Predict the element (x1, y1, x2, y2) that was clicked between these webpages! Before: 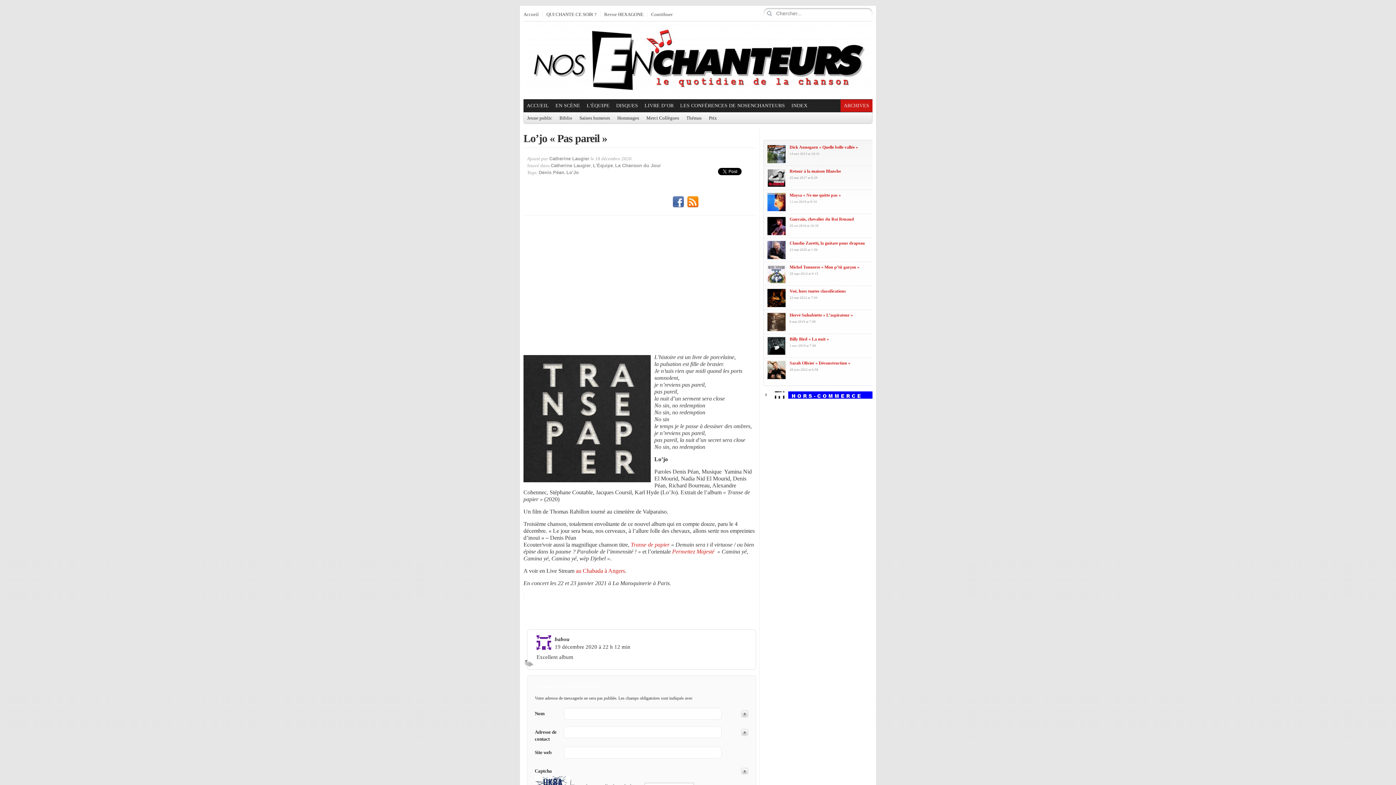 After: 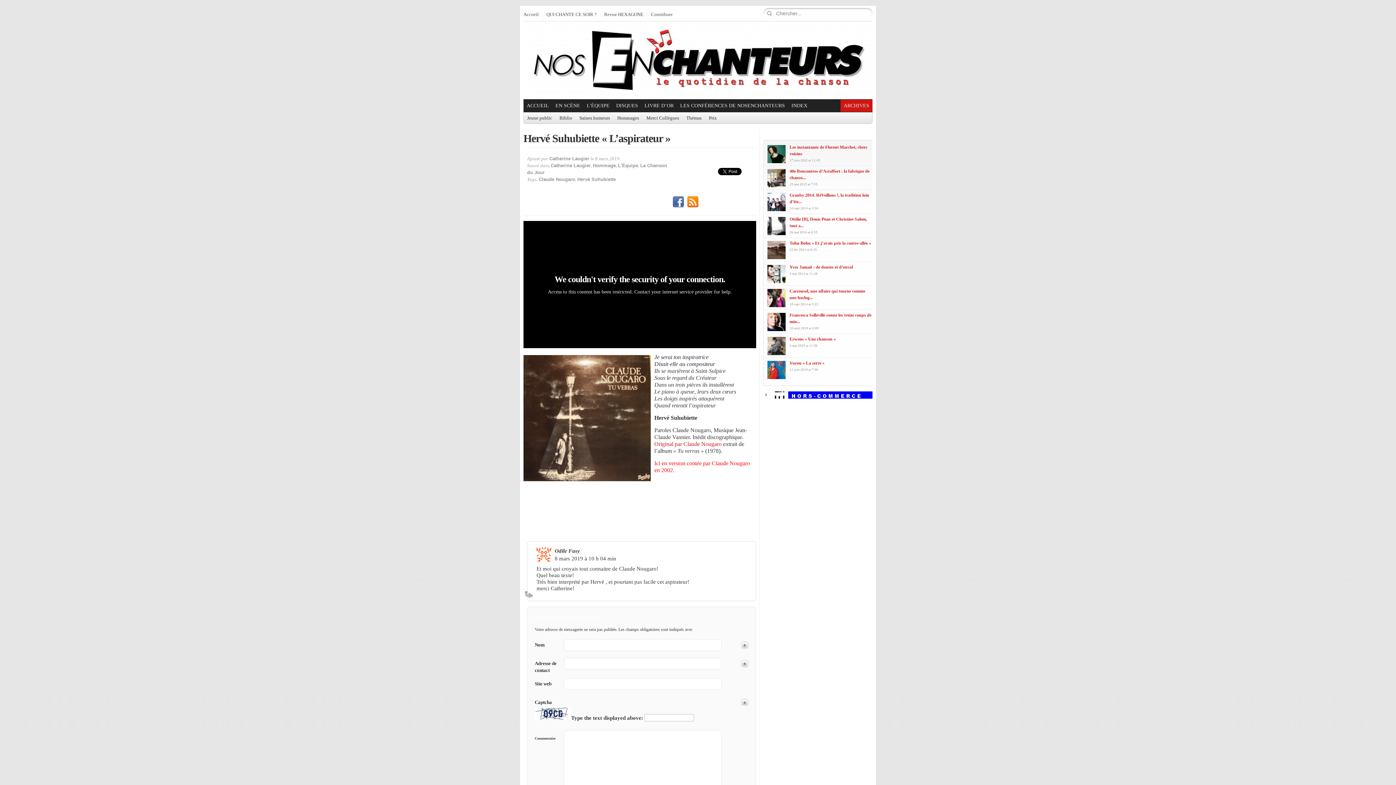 Action: label: Hervé Suhubiette « L’aspirateur » bbox: (789, 312, 853, 317)